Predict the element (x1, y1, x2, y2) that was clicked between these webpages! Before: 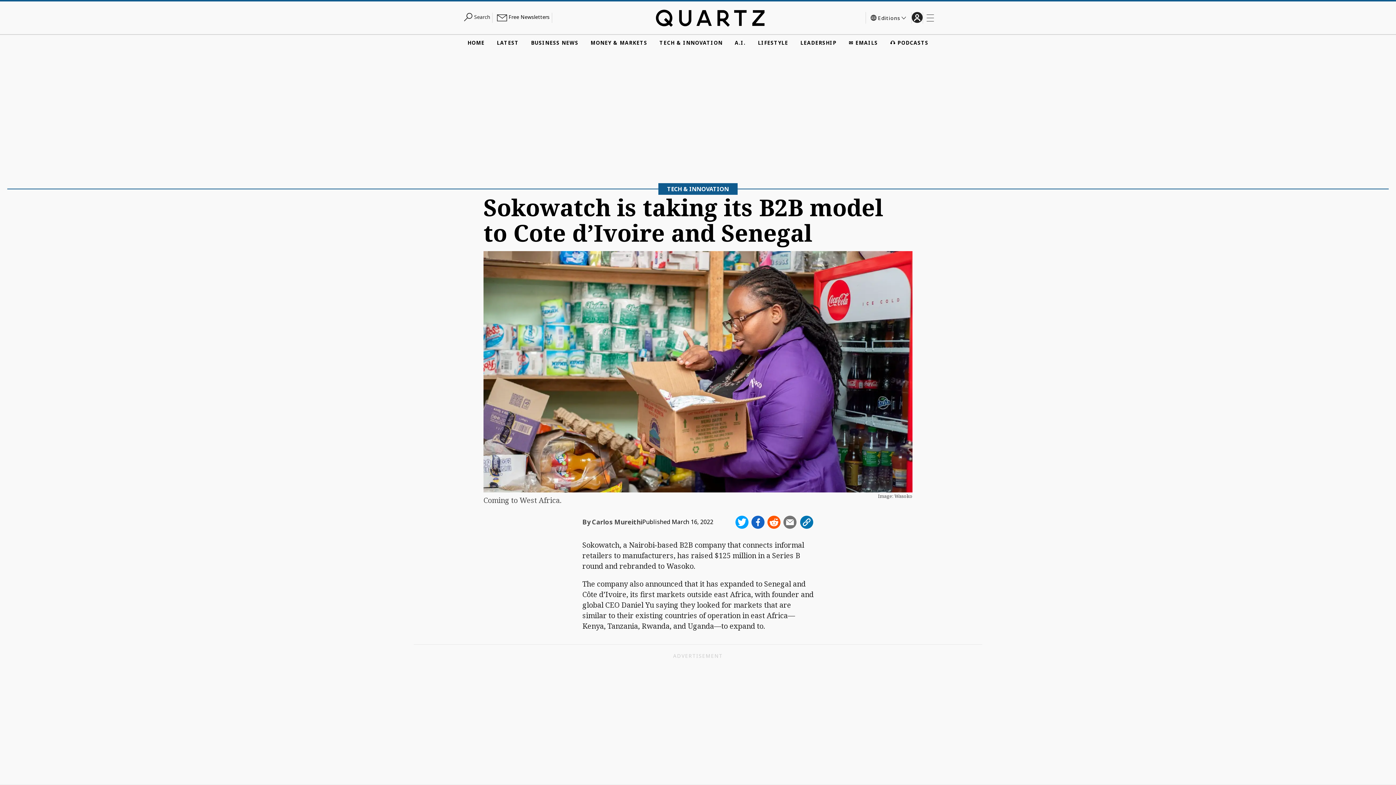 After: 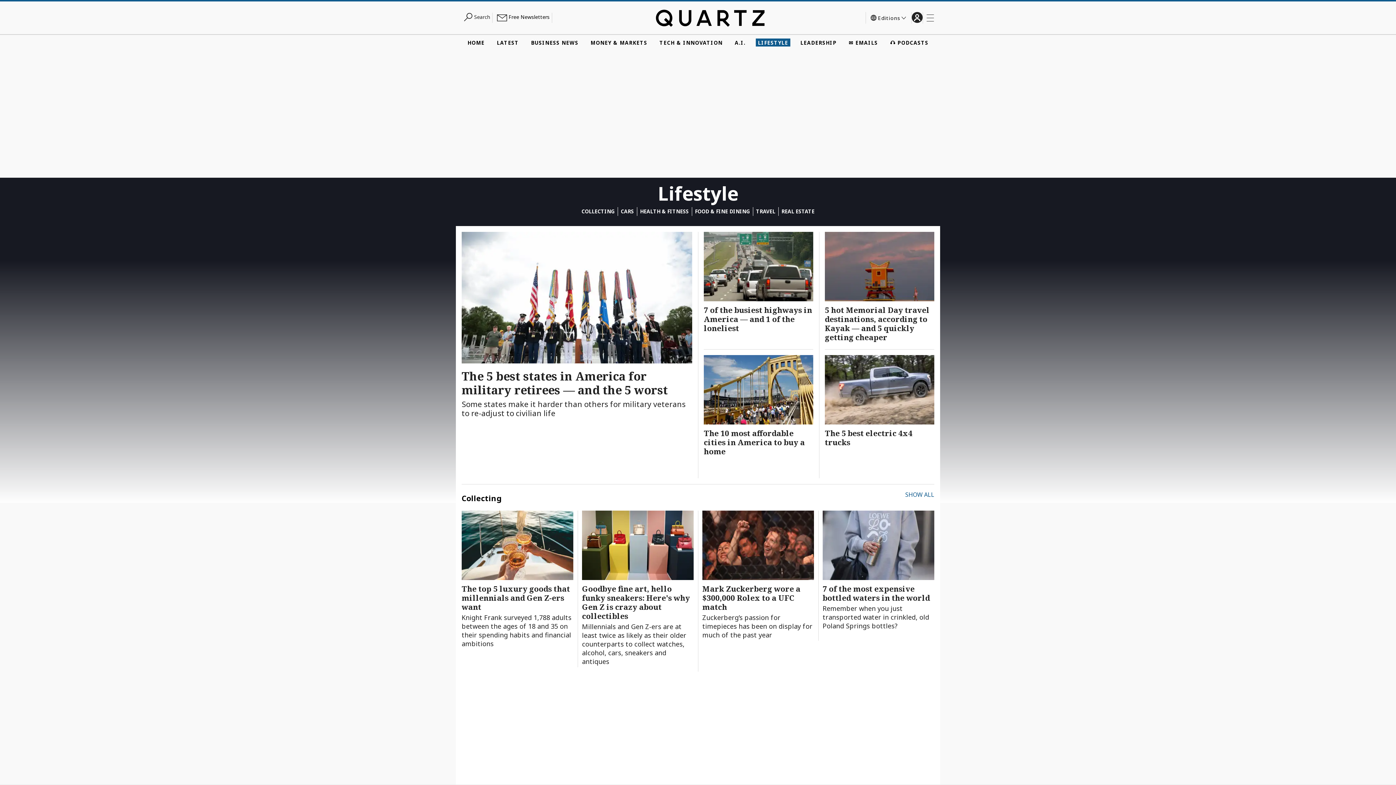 Action: bbox: (755, 38, 790, 46) label: LIFESTYLE